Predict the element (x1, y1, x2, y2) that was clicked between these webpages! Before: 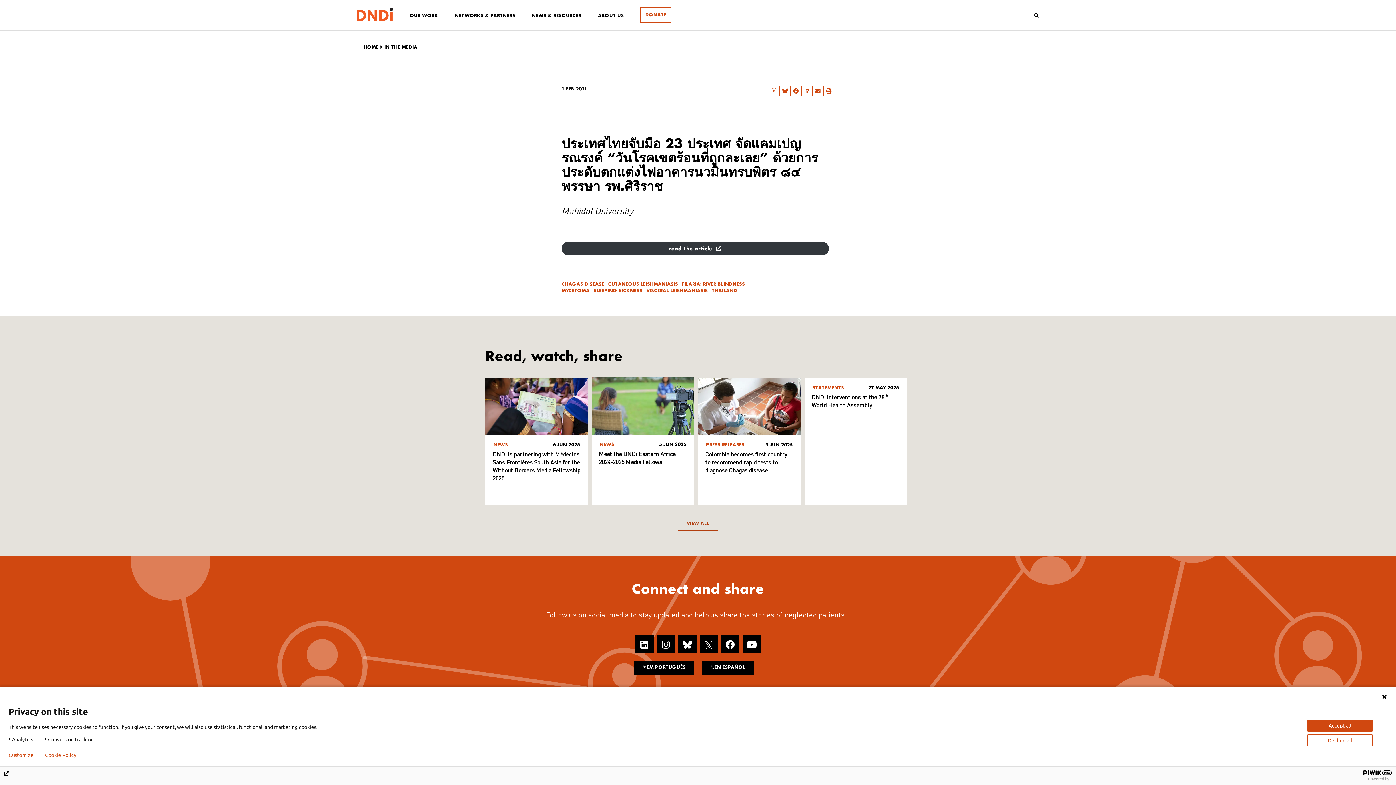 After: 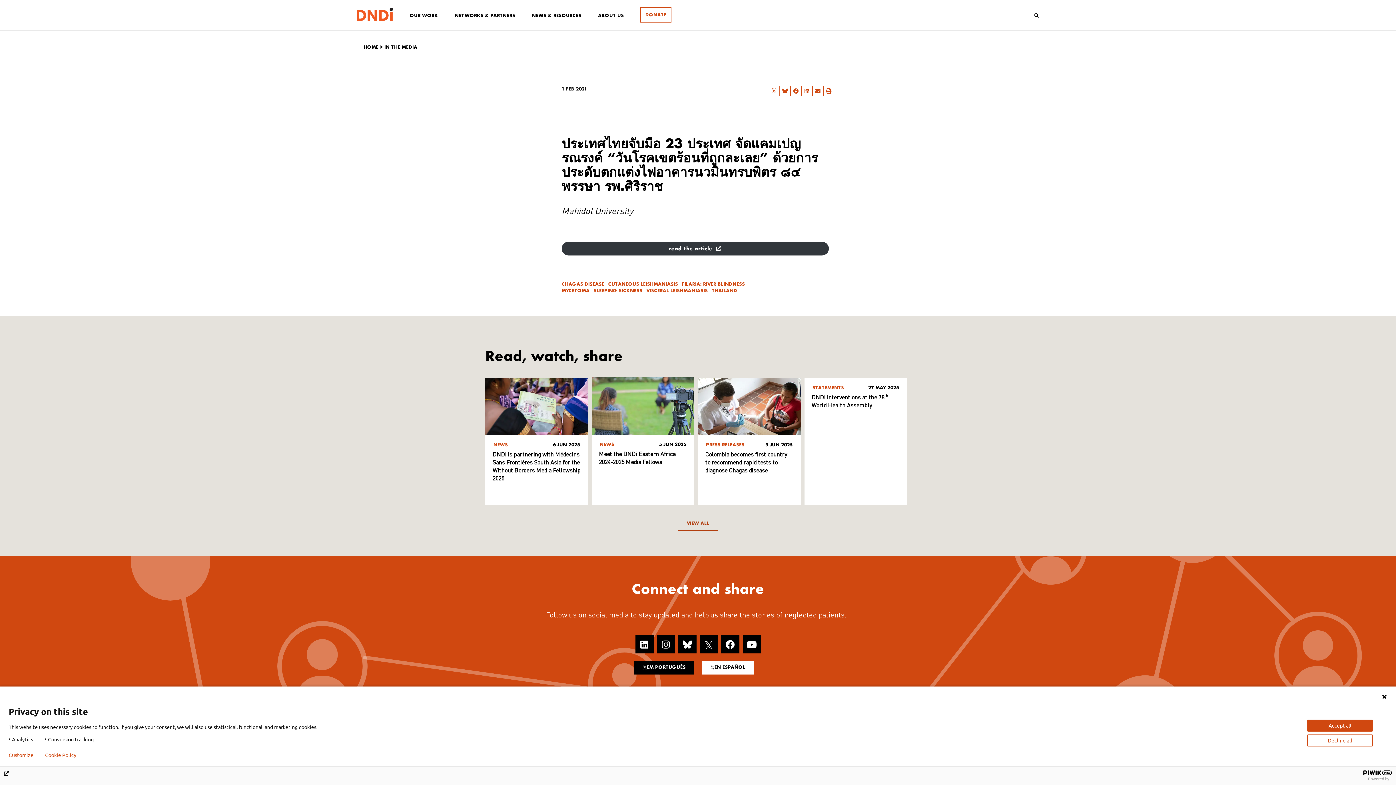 Action: label: EN ESPAÑOL bbox: (701, 661, 754, 675)